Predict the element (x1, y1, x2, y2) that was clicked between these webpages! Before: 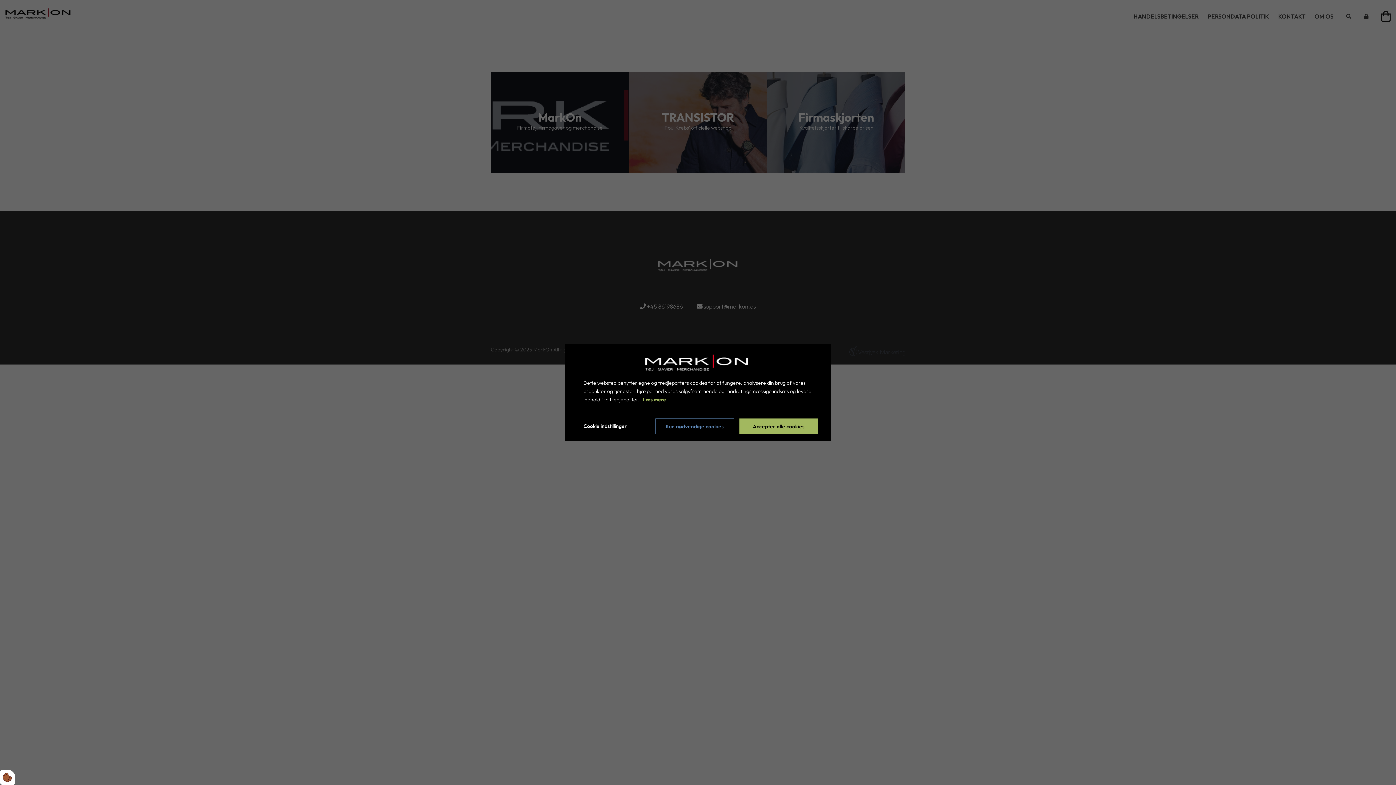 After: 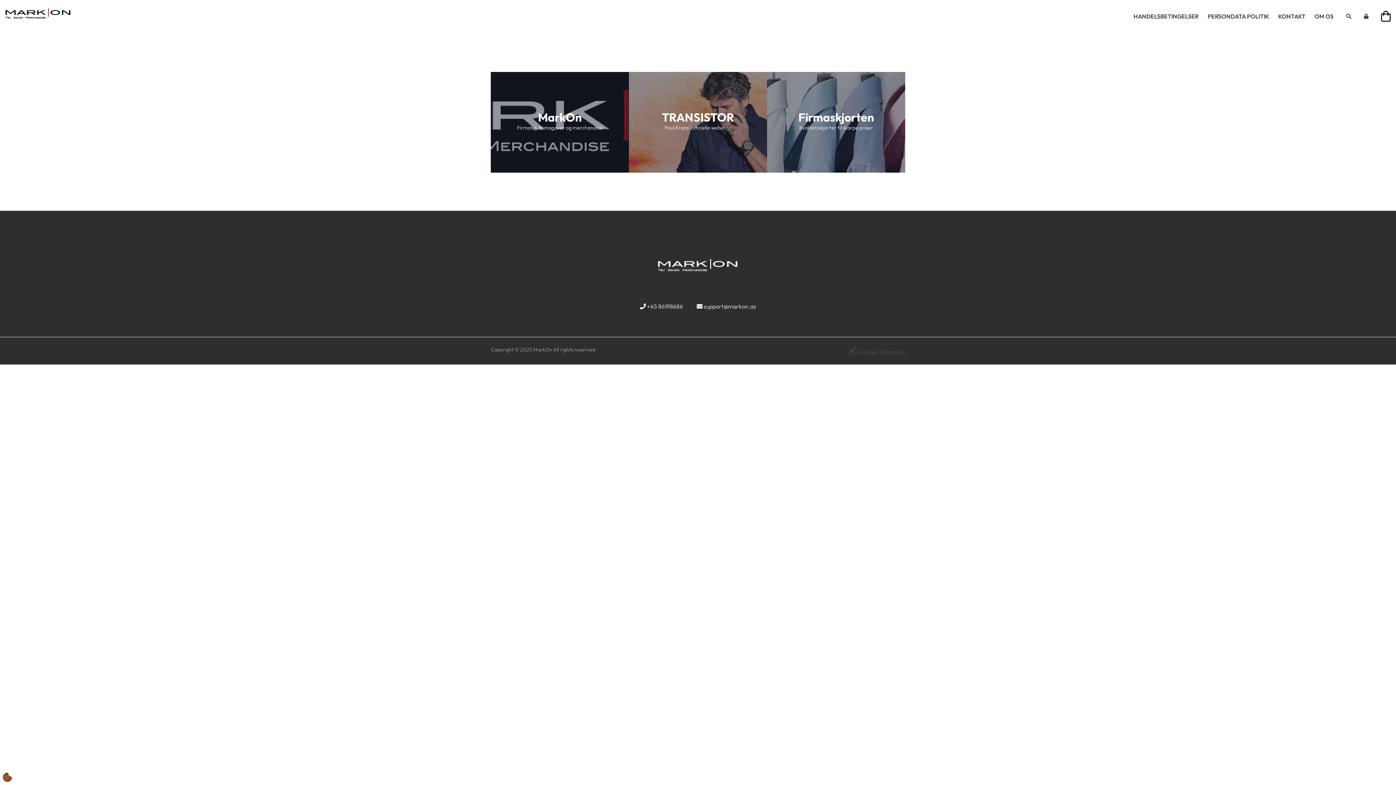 Action: label: Accepter alle cookies bbox: (739, 418, 818, 434)